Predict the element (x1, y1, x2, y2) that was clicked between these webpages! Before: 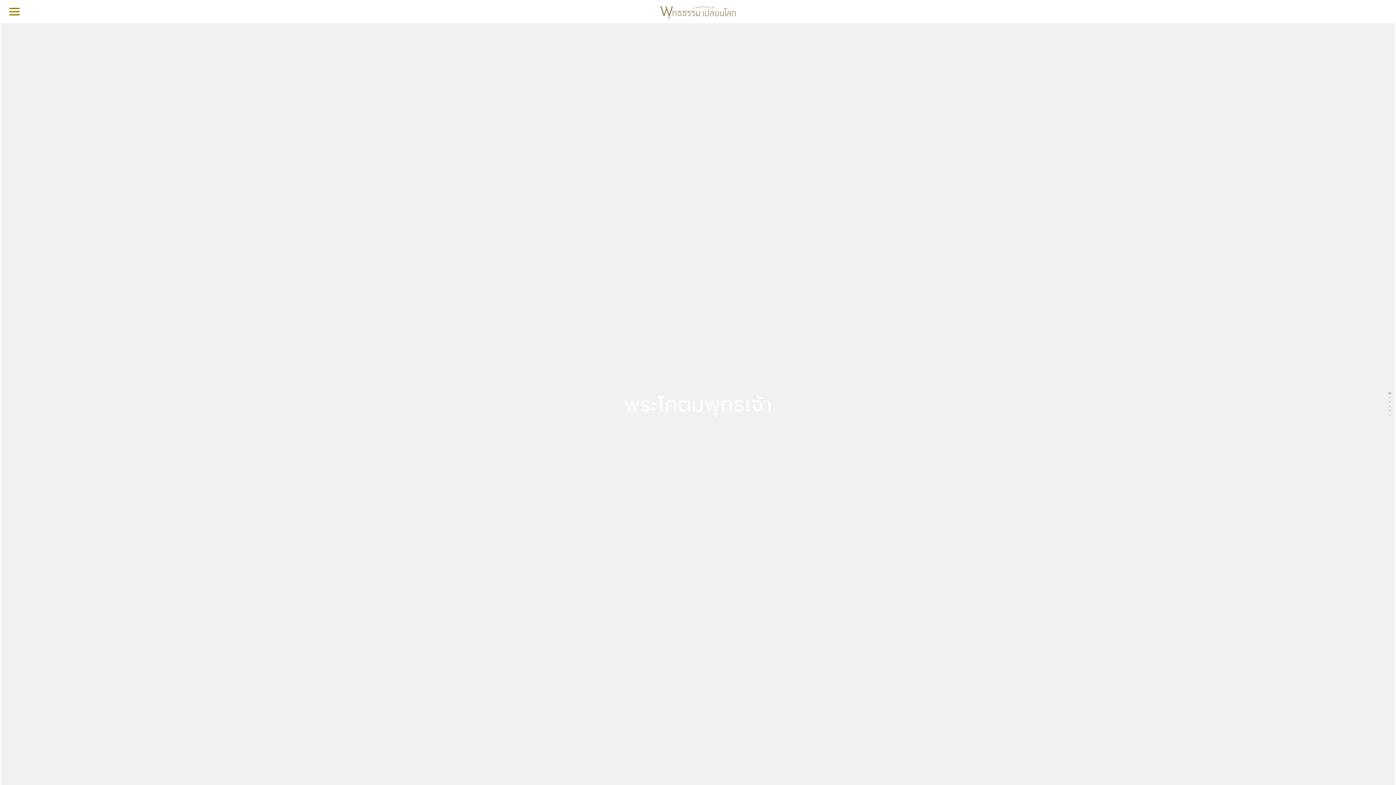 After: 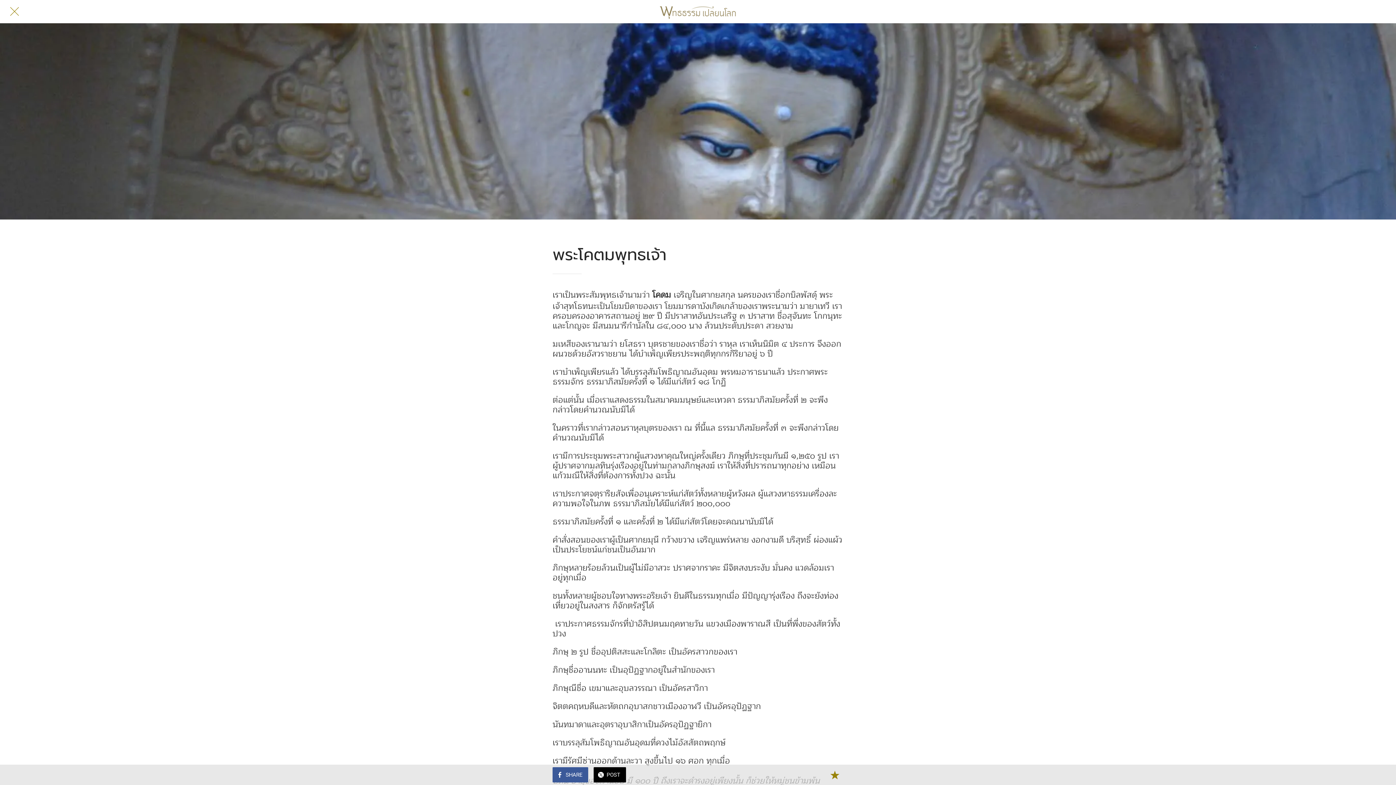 Action: bbox: (624, 392, 772, 416) label: พระโคตมพุทธเจ้า